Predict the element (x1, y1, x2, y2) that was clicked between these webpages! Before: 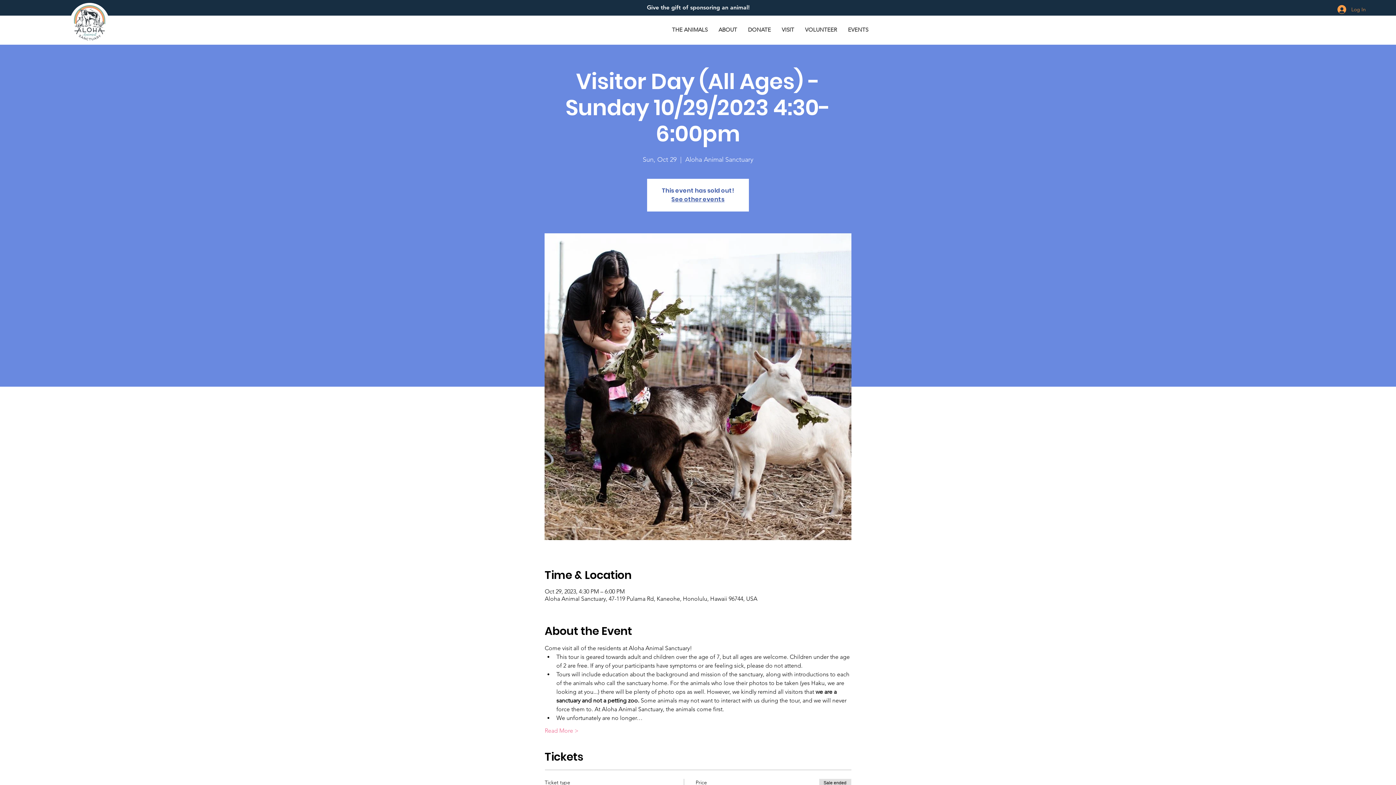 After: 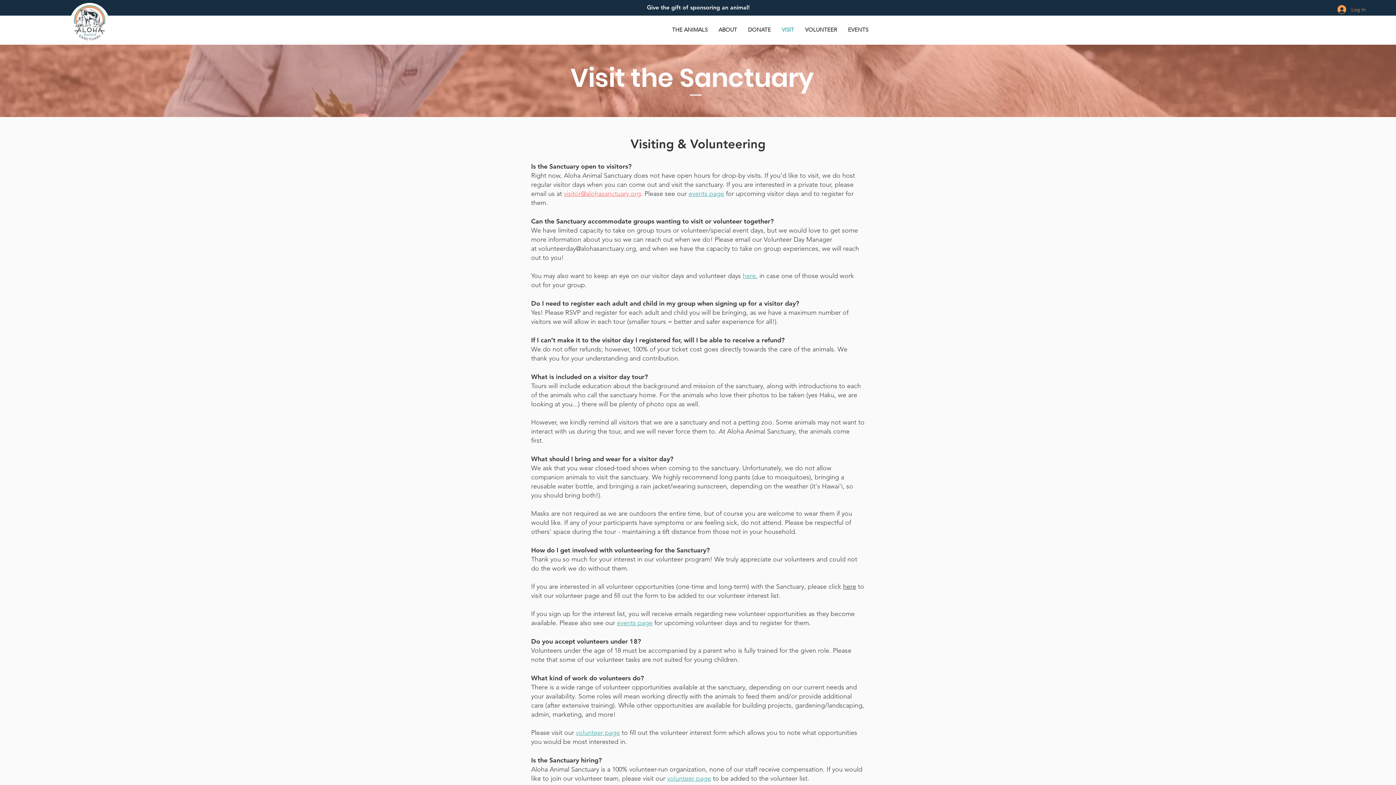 Action: bbox: (776, 20, 799, 38) label: VISIT